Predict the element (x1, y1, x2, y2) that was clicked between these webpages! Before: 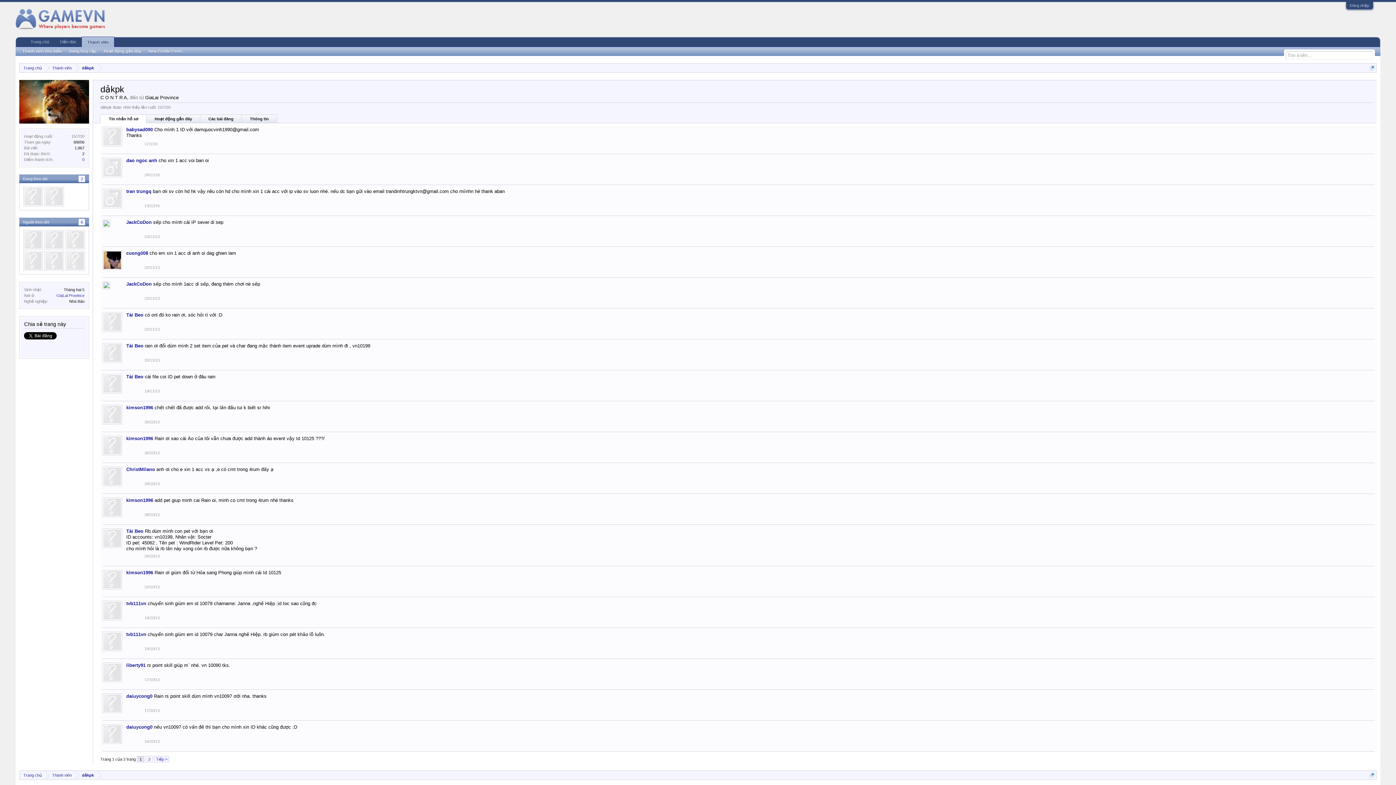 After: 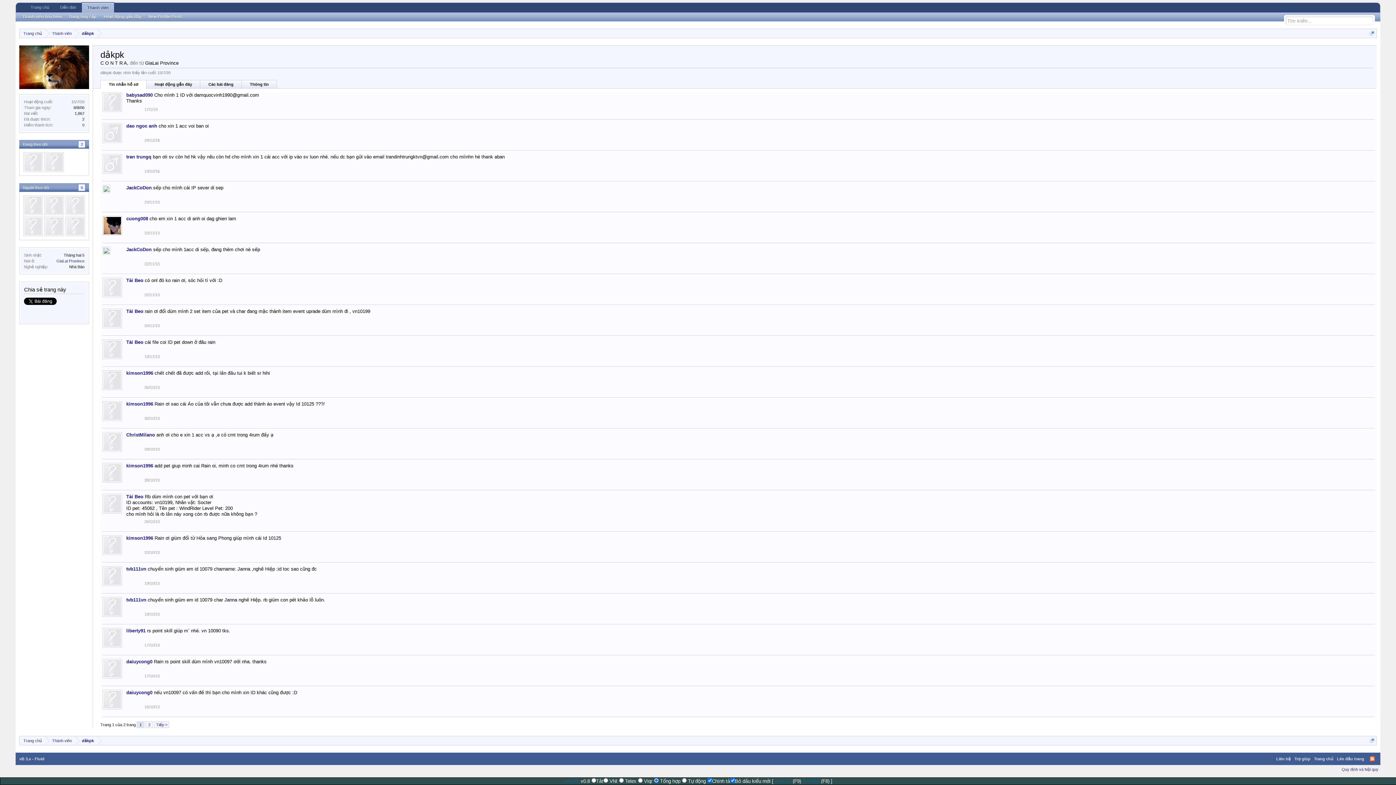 Action: label: 17/1/19 bbox: (144, 141, 157, 146)